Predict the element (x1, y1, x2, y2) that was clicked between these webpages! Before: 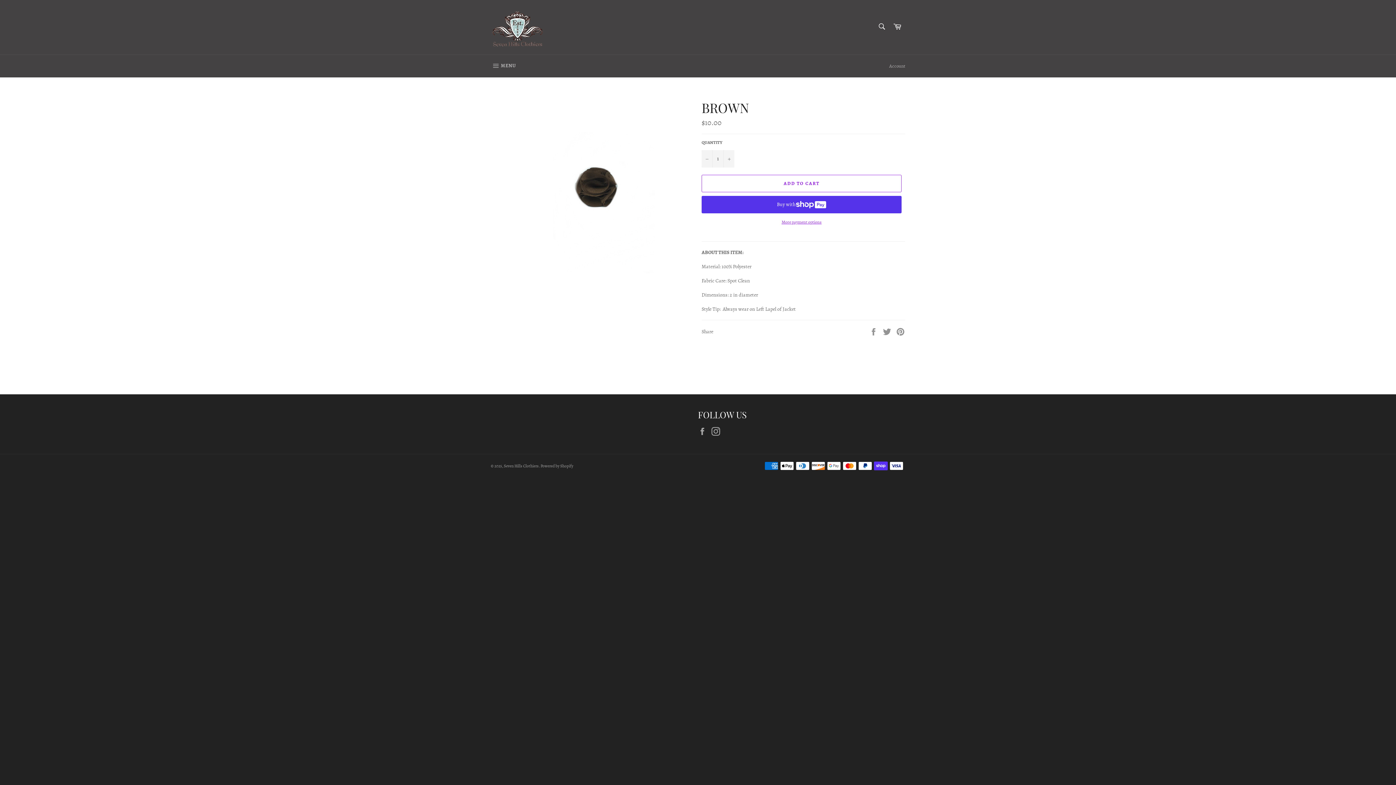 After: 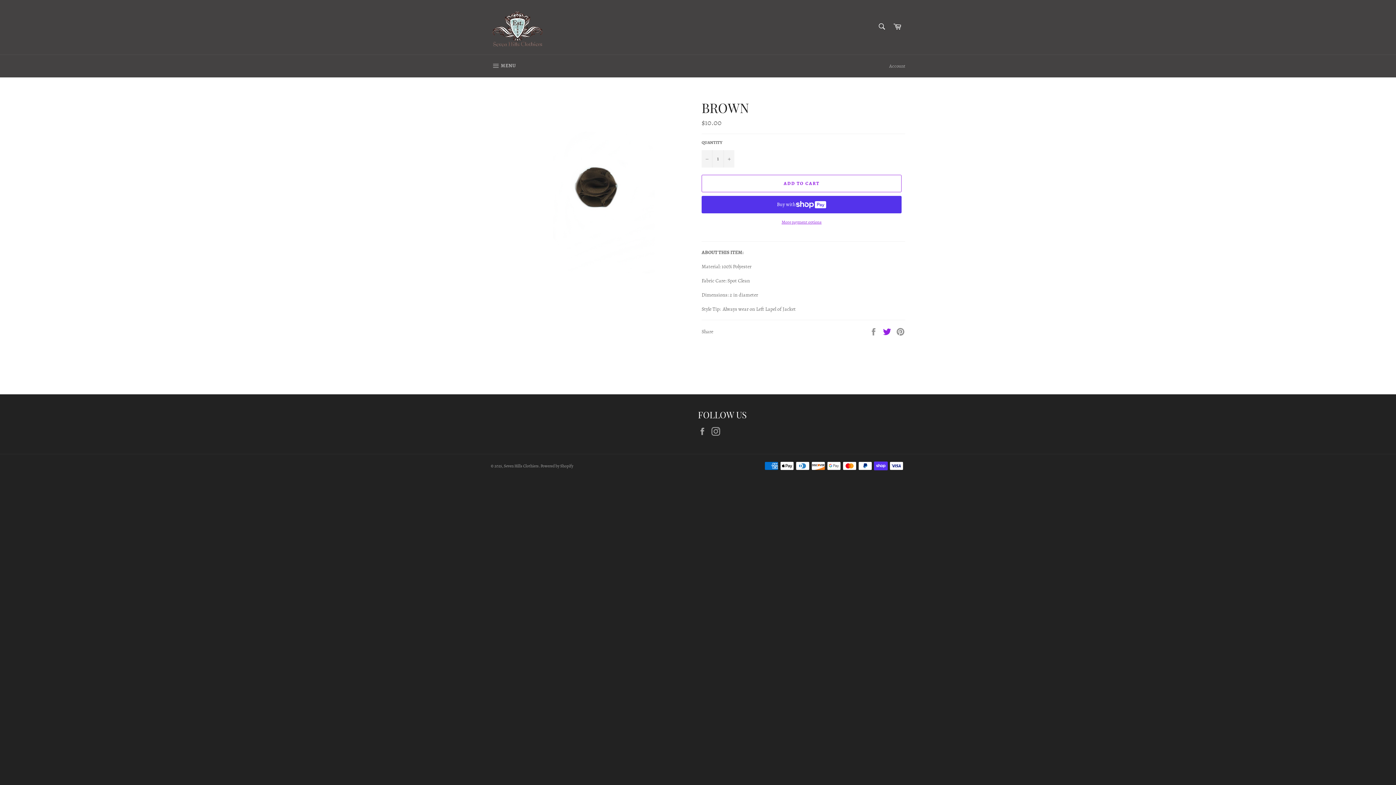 Action: bbox: (882, 327, 892, 334) label:  
Tweet on Twitter